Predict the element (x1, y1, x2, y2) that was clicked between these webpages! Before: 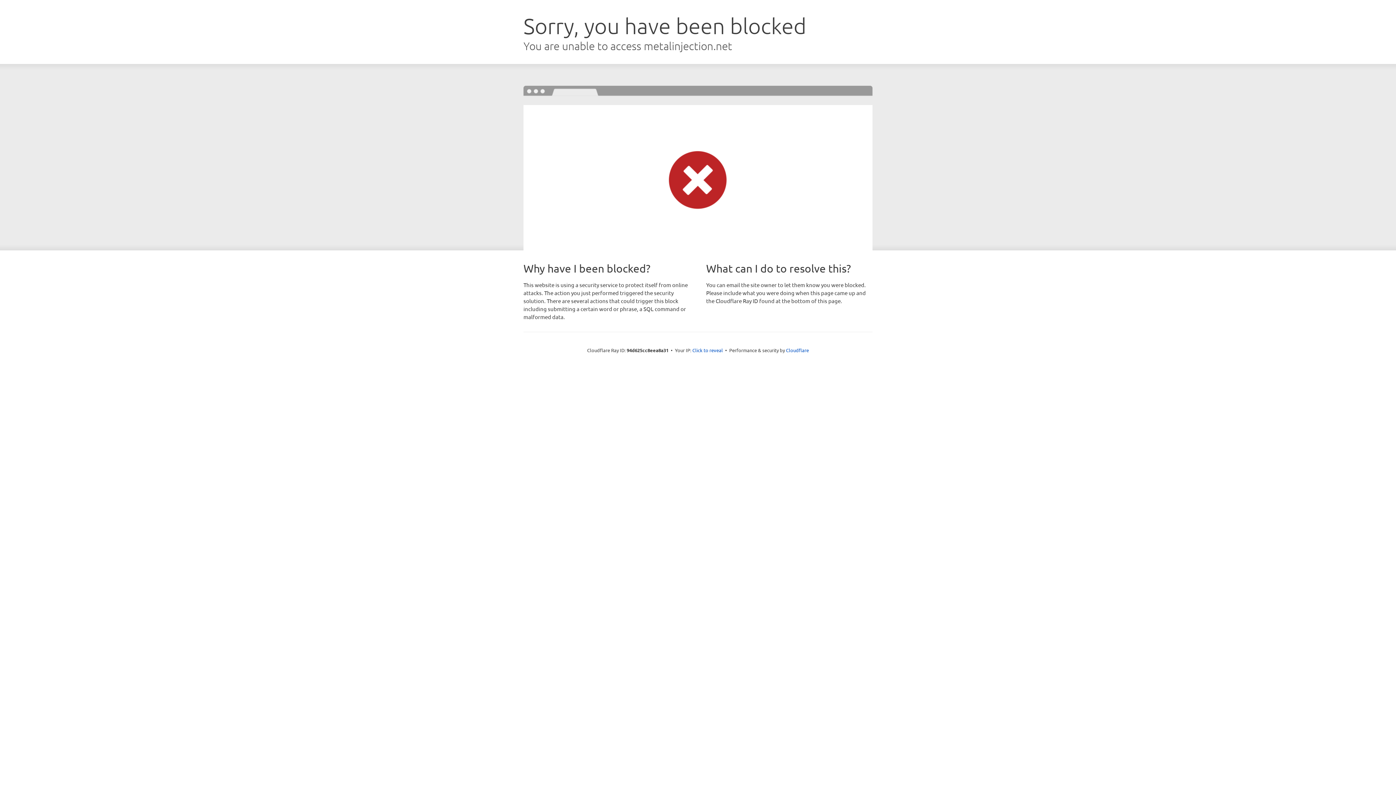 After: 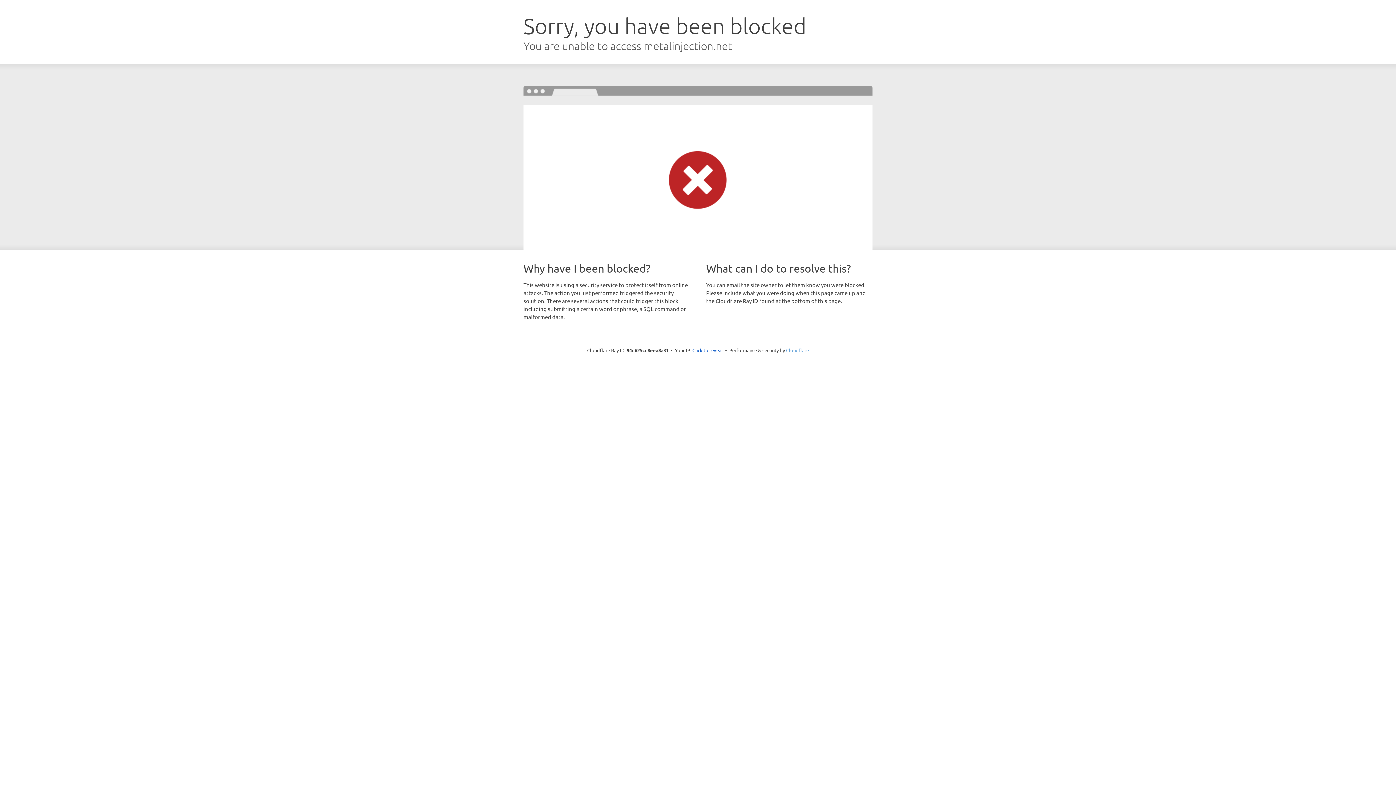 Action: bbox: (786, 347, 809, 353) label: Cloudflare